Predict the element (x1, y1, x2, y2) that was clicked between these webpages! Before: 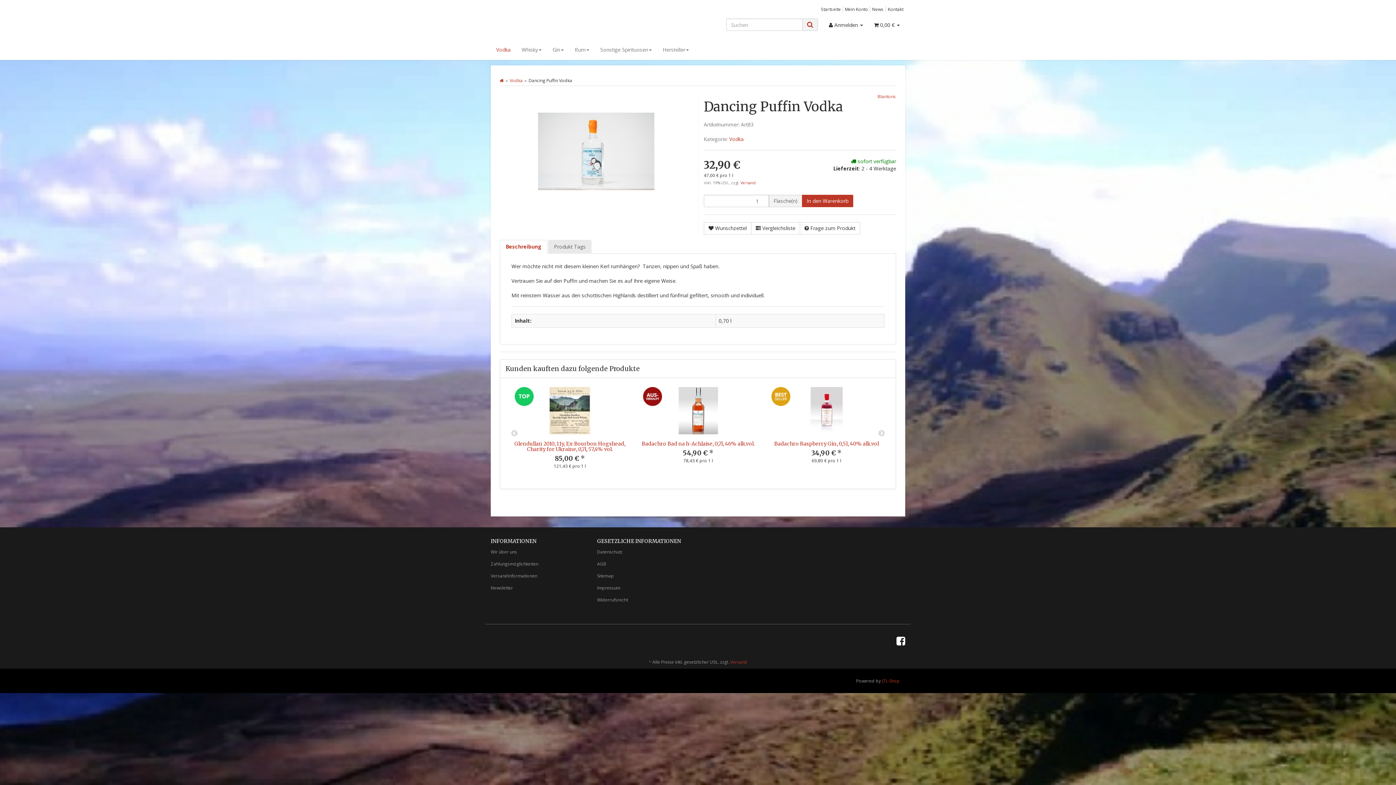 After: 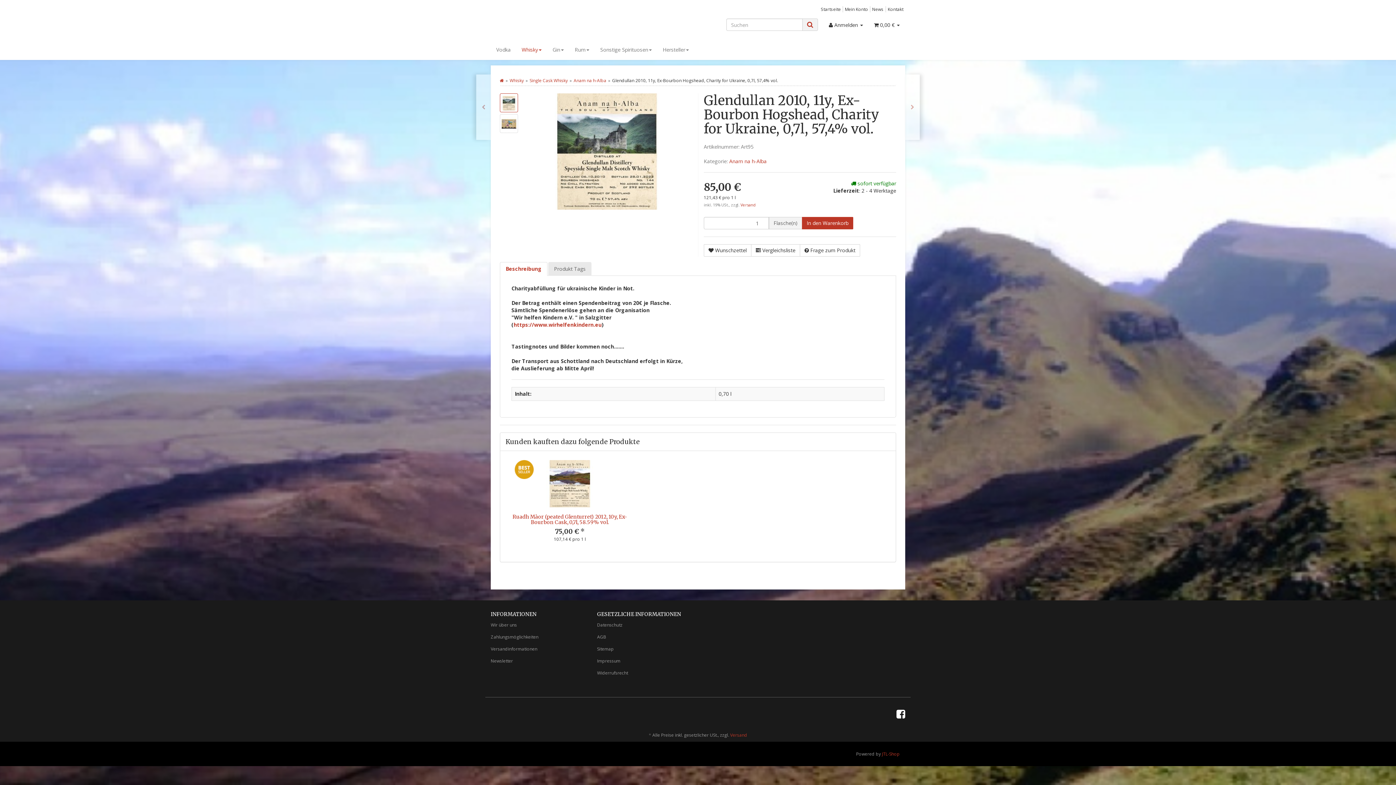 Action: bbox: (509, 387, 630, 434)